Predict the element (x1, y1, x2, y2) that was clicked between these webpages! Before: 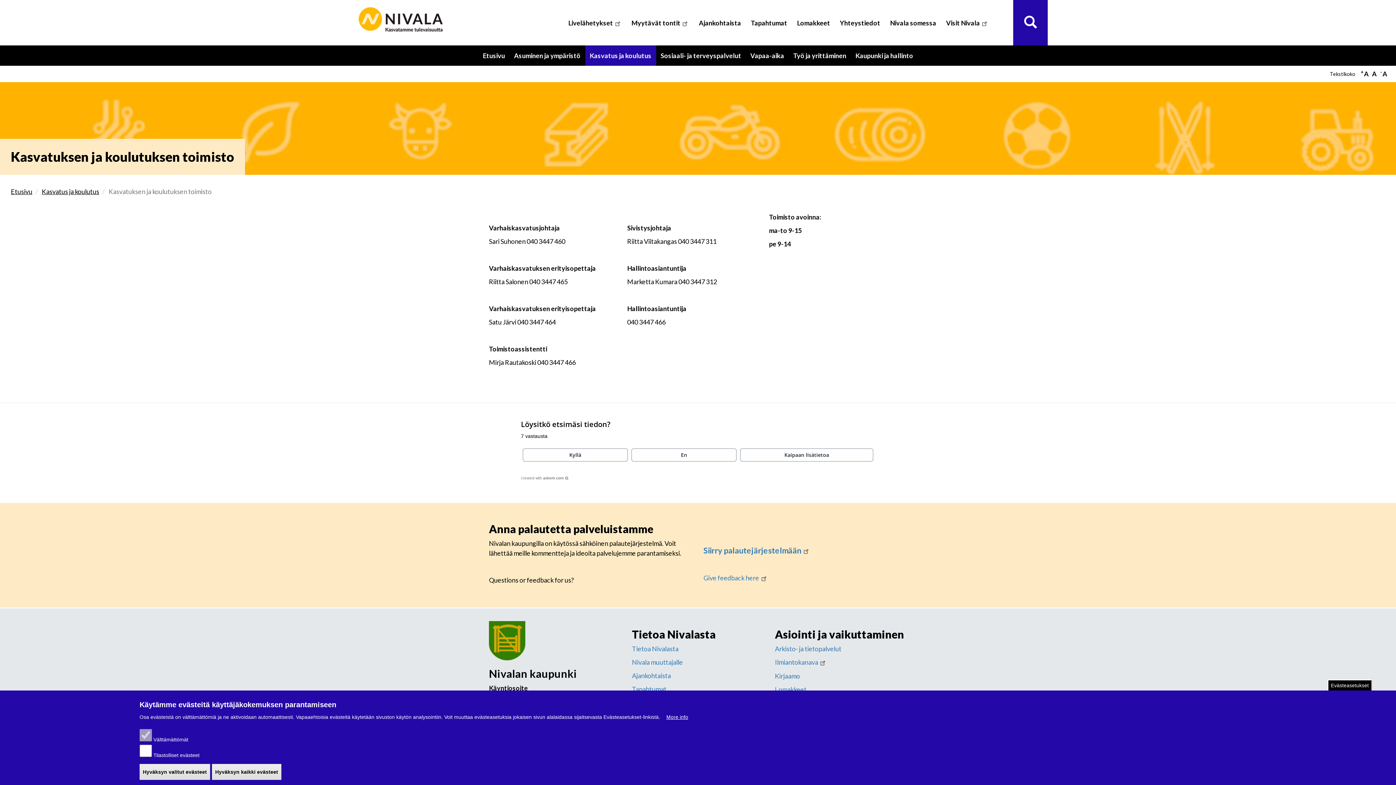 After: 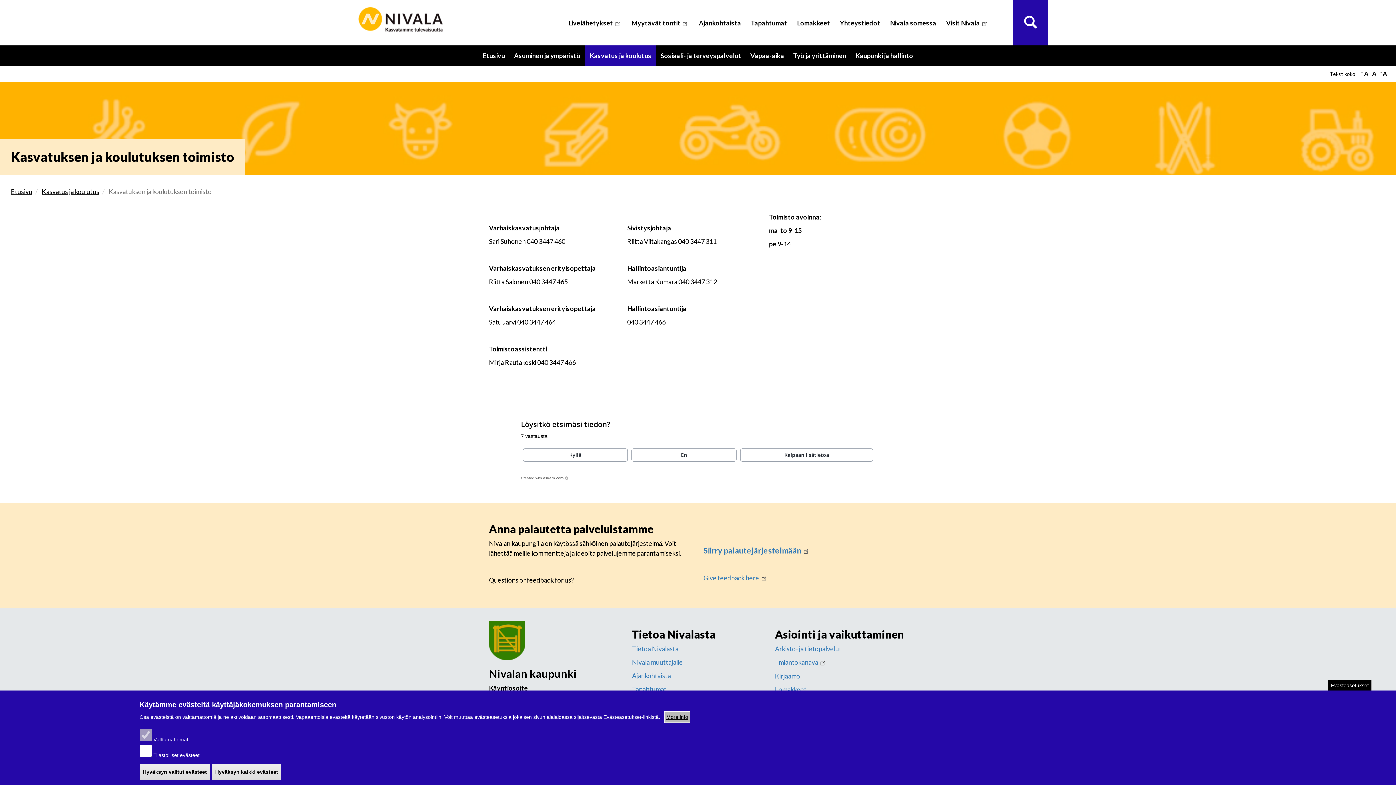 Action: label: More info bbox: (664, 712, 690, 722)